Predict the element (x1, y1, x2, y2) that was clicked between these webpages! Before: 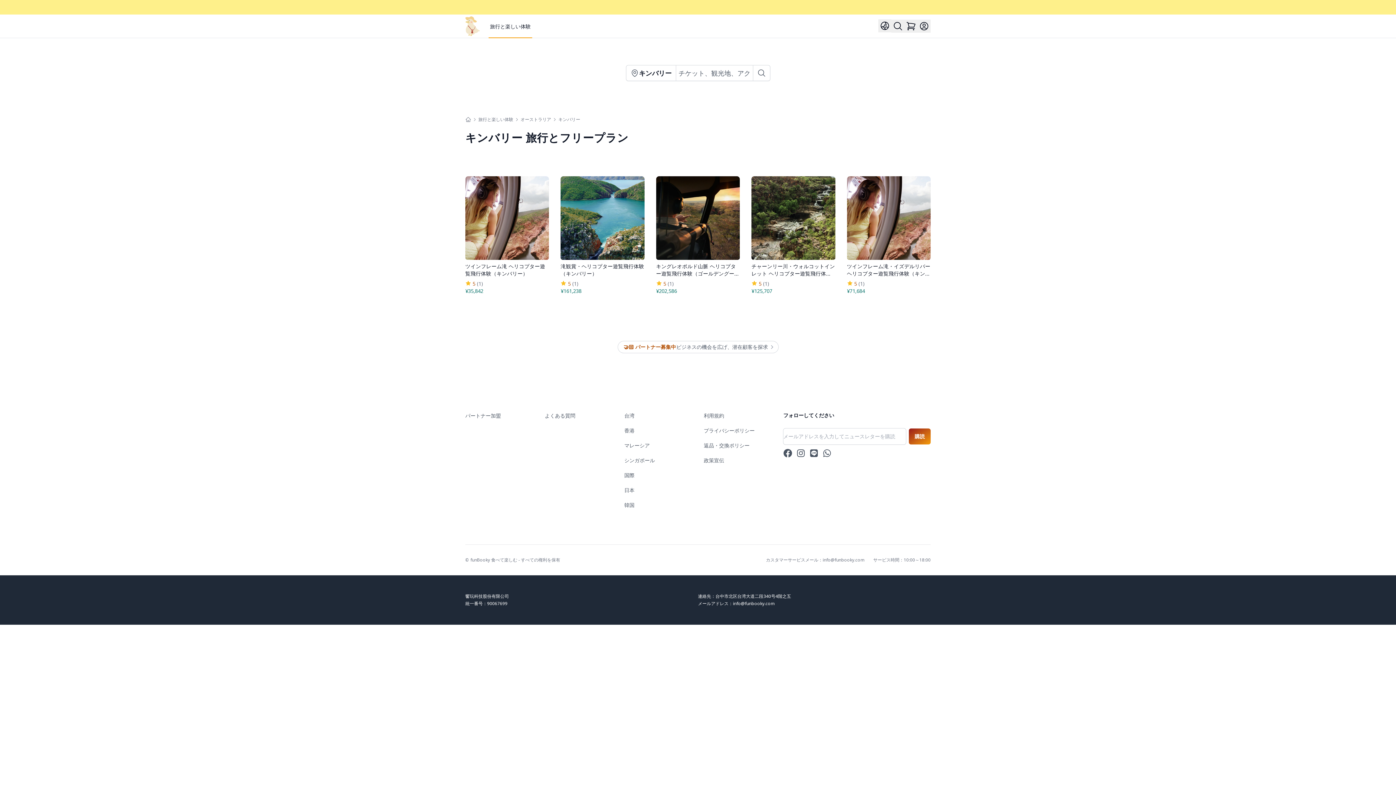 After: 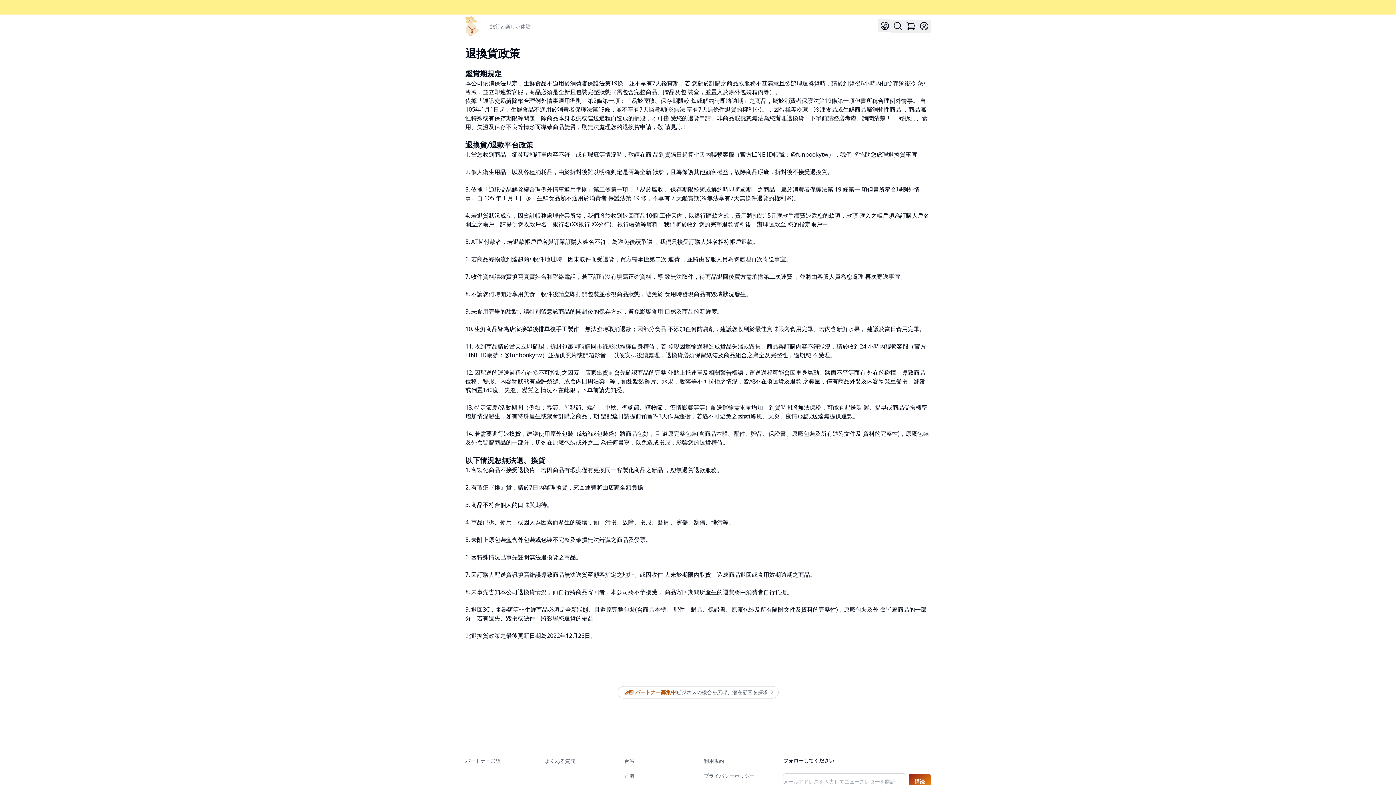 Action: bbox: (703, 442, 749, 449) label: 返品・交換ポリシー